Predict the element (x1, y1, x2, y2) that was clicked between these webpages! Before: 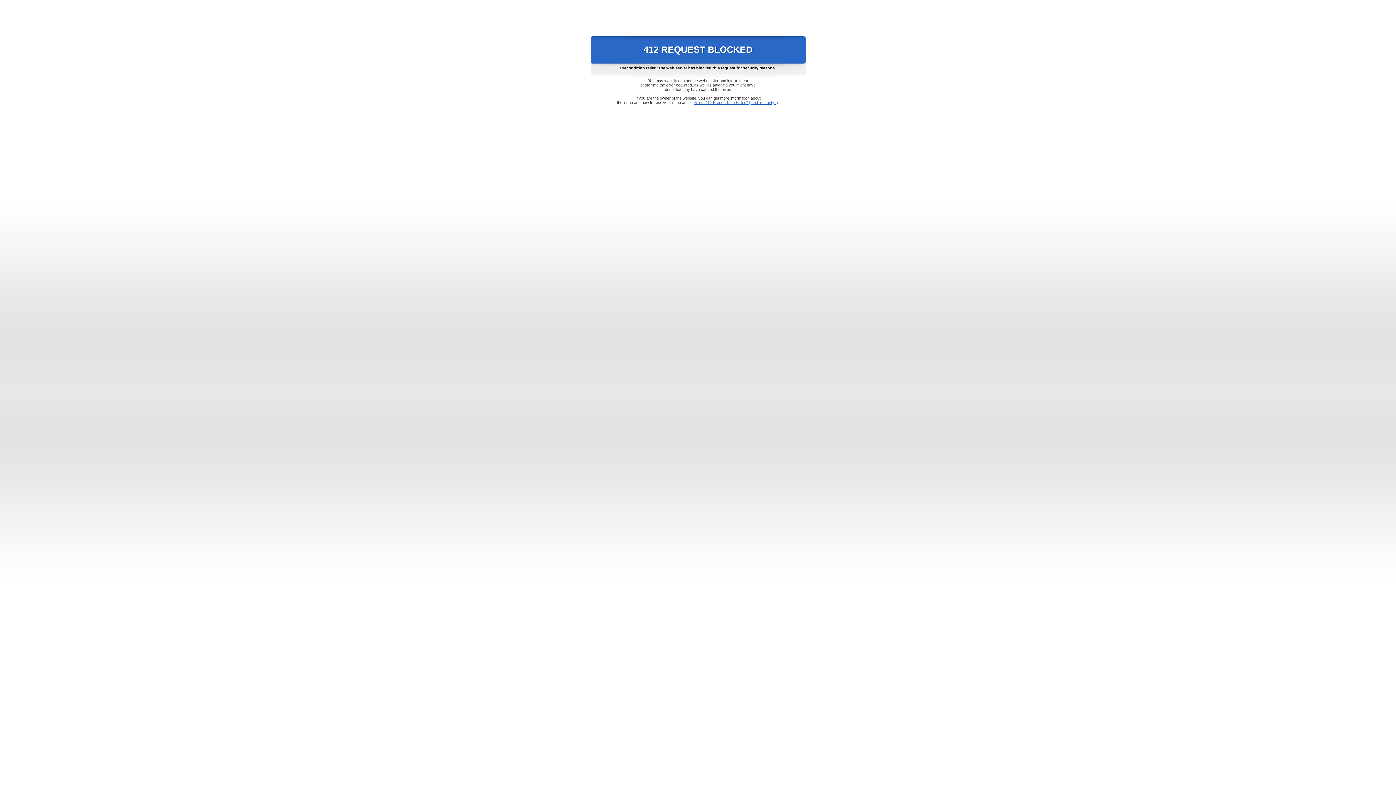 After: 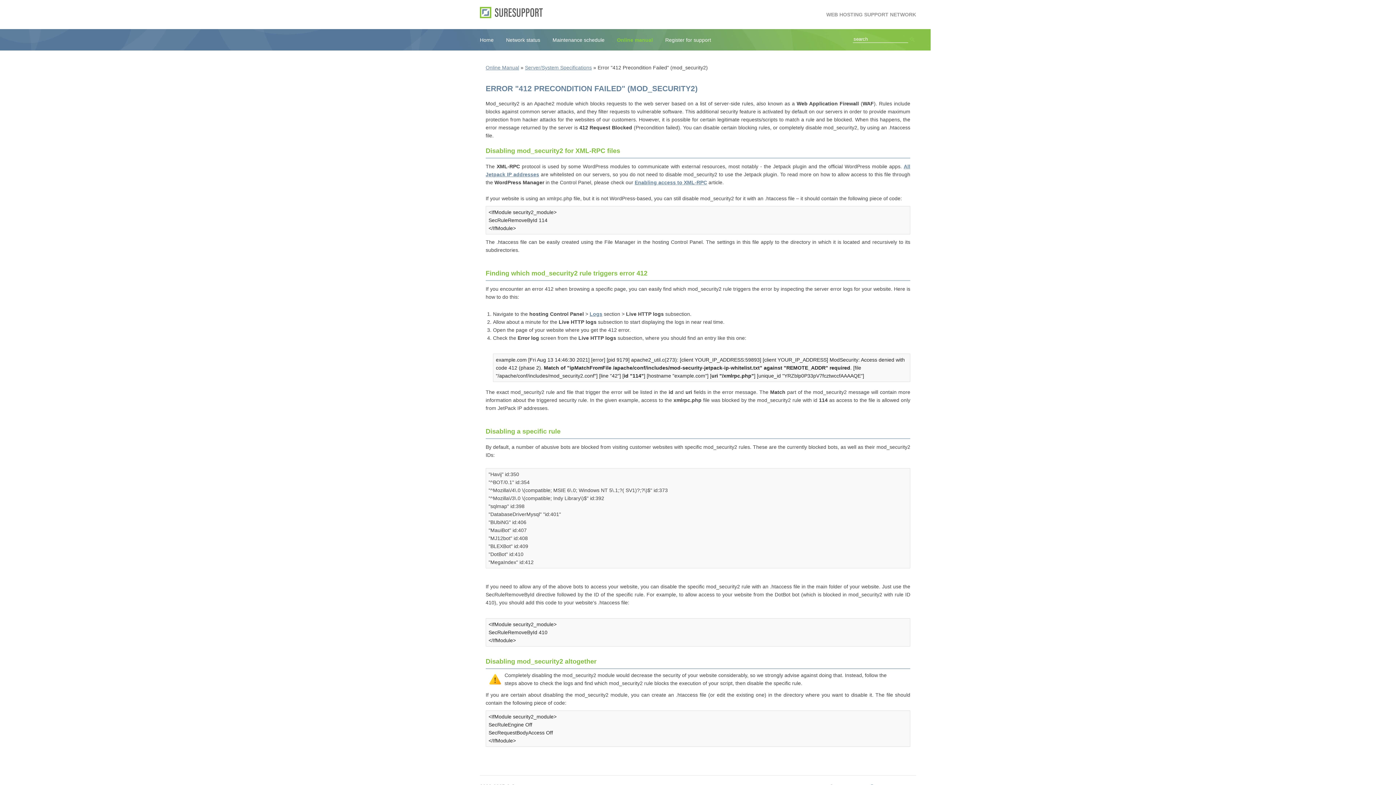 Action: bbox: (693, 100, 778, 104) label: Error "412 Precondition Failed" (mod_security2)